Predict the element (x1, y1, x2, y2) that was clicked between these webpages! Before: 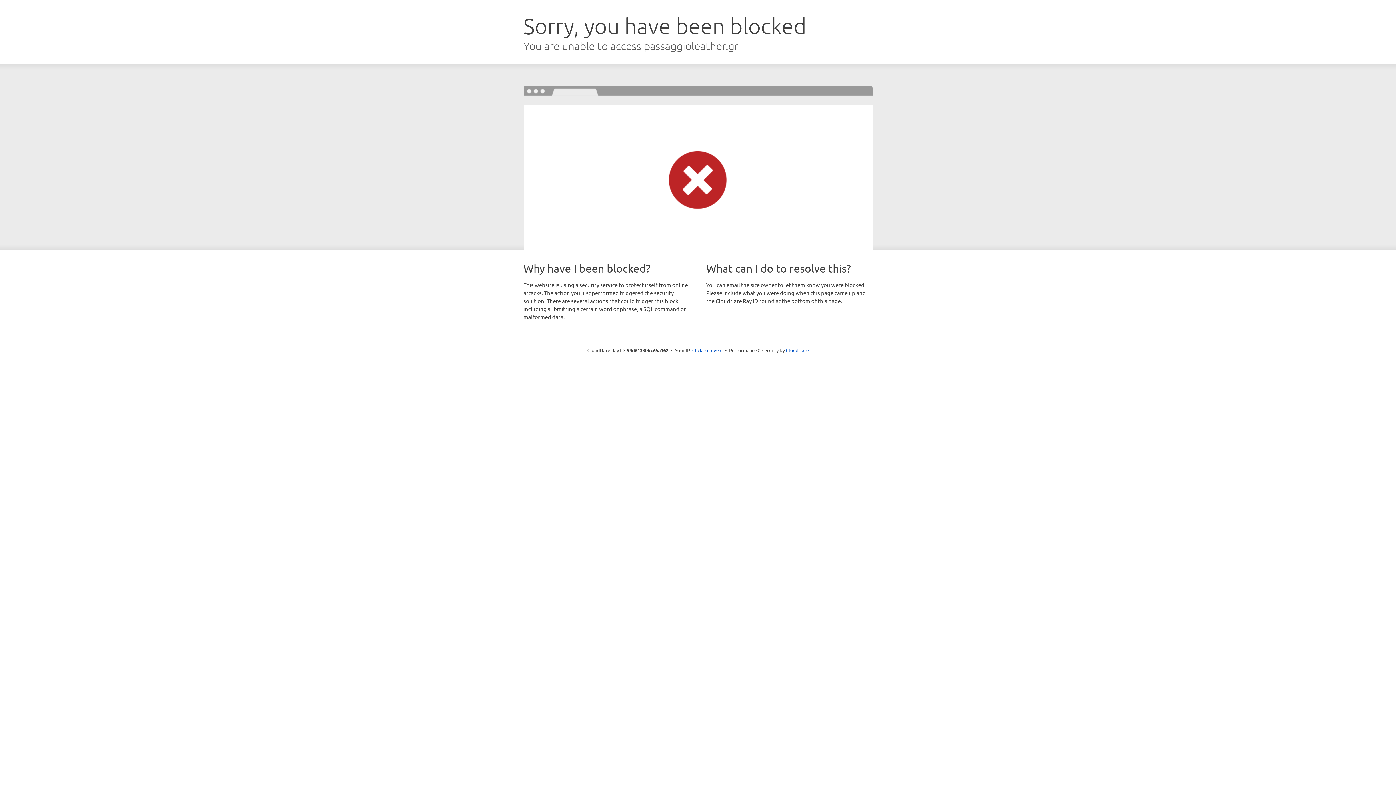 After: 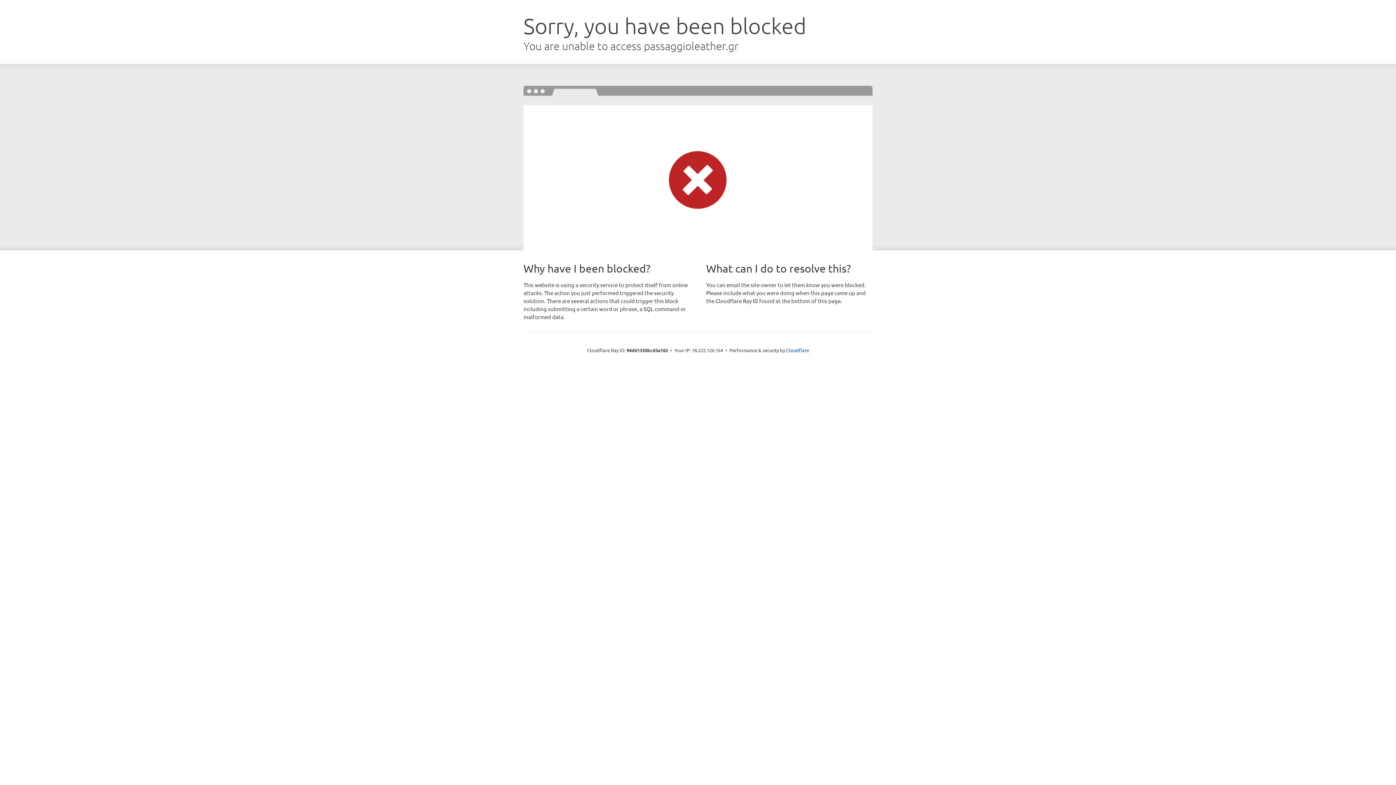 Action: bbox: (692, 346, 722, 353) label: Click to reveal